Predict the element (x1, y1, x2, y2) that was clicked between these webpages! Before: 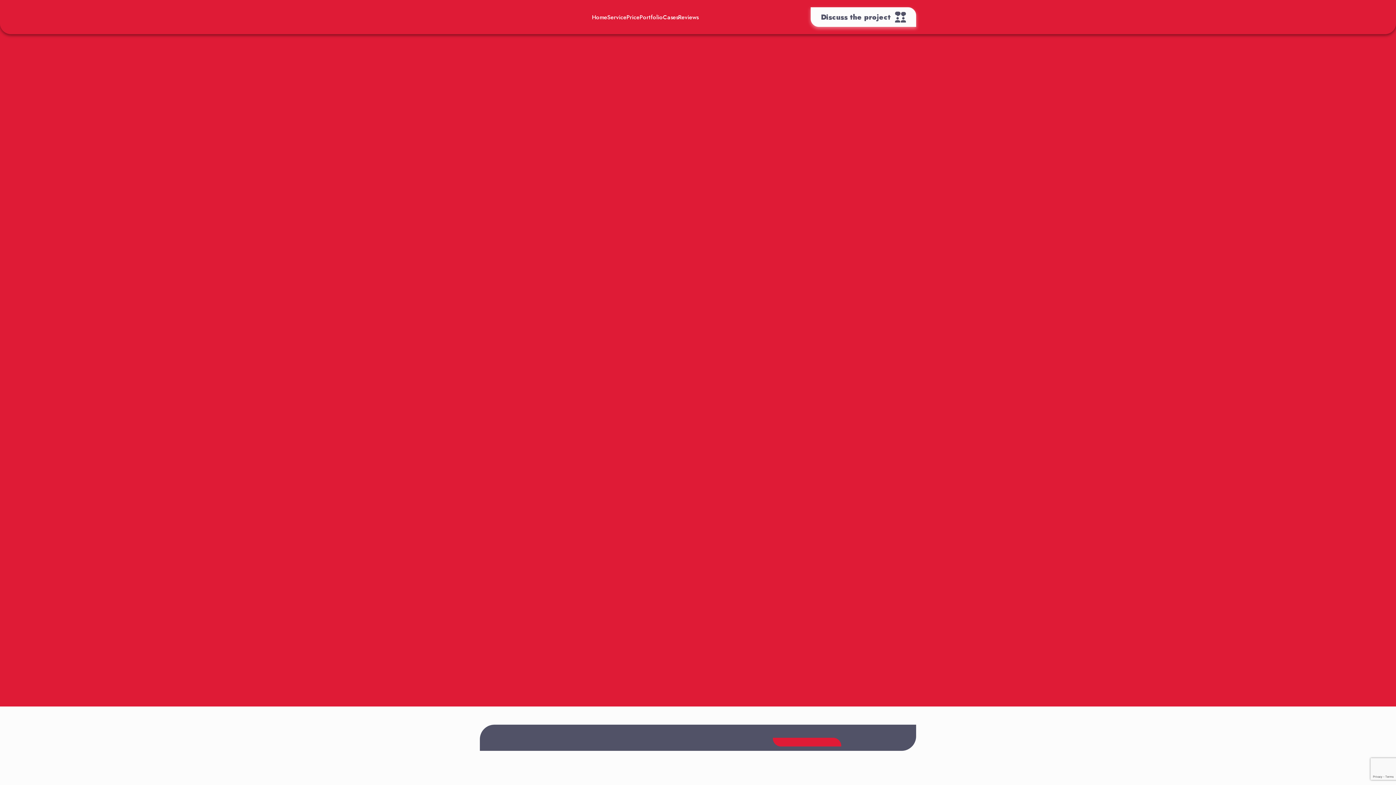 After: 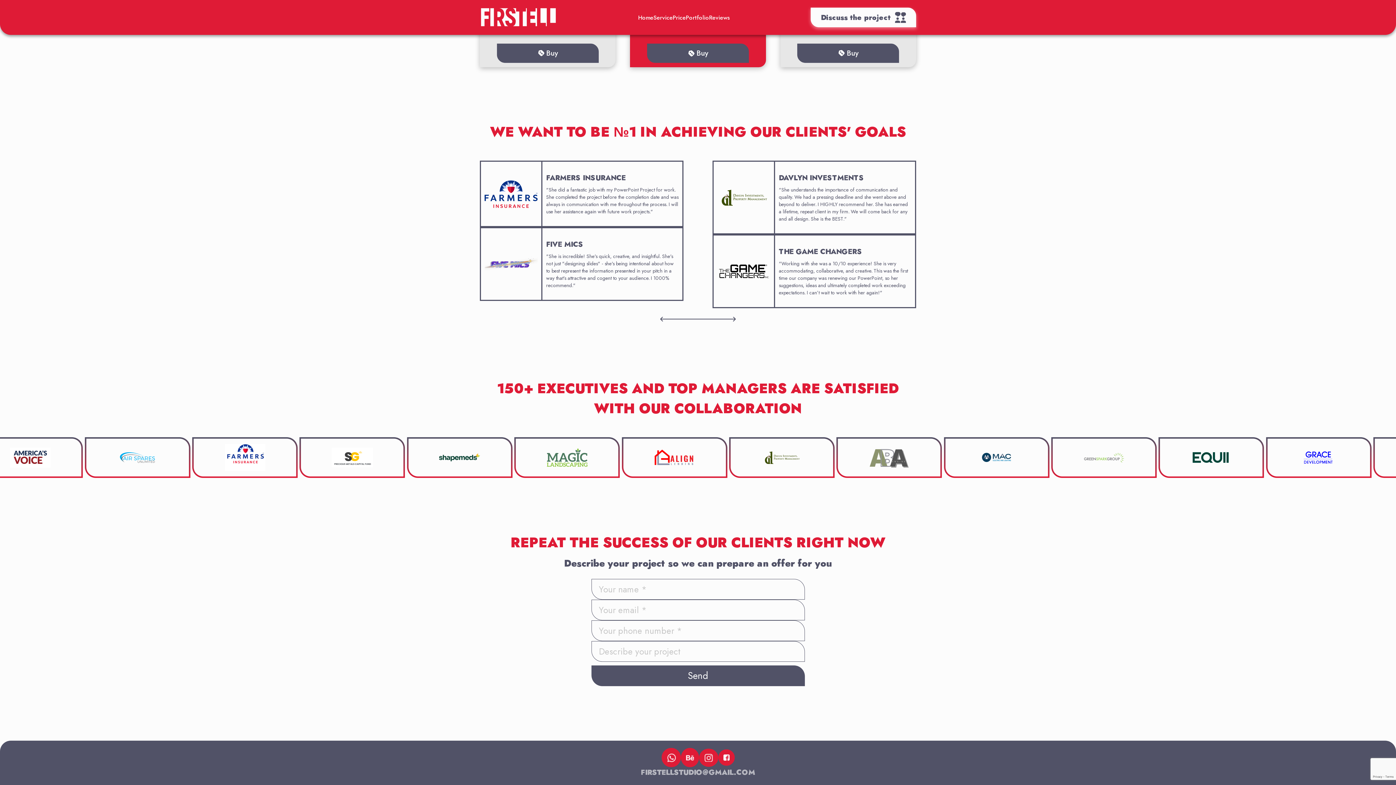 Action: bbox: (678, 12, 698, 21) label: Reviews